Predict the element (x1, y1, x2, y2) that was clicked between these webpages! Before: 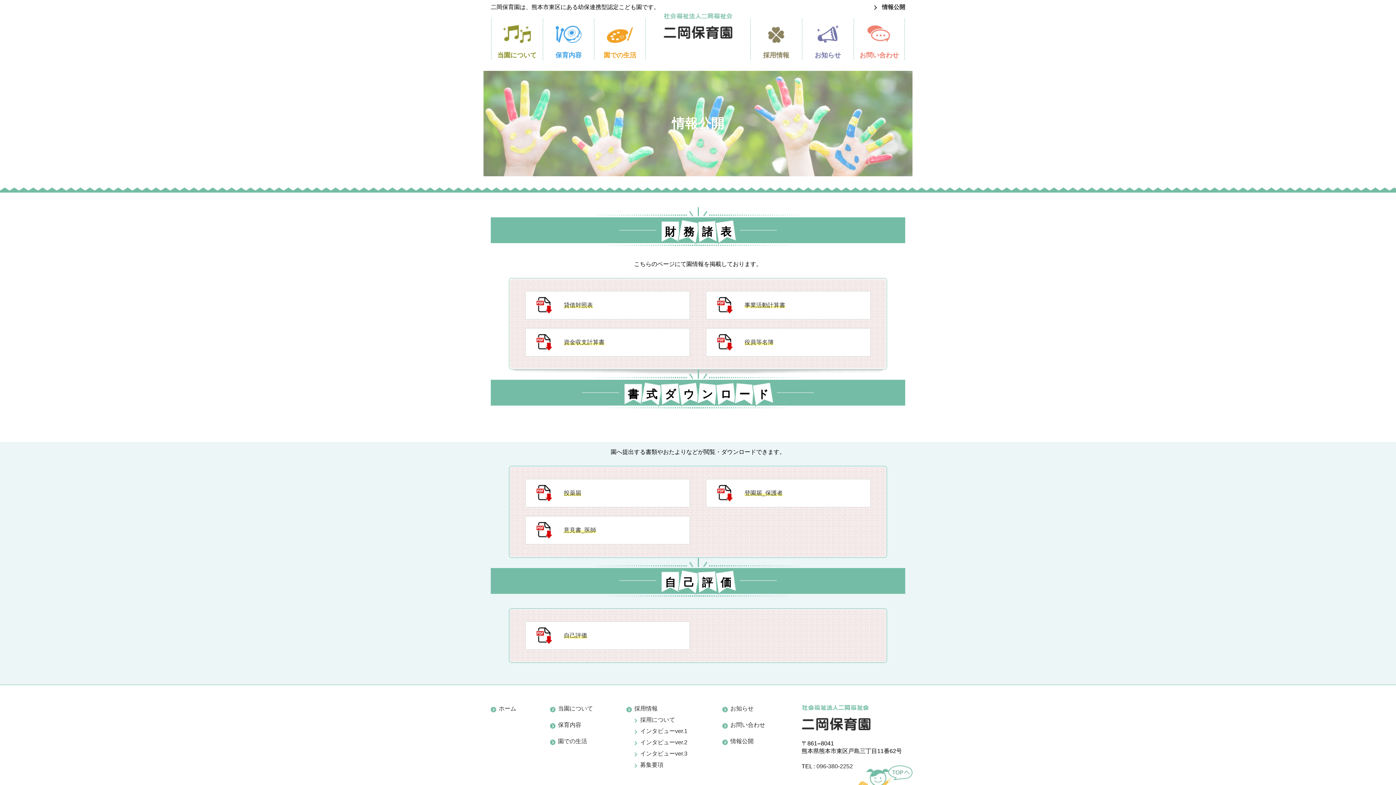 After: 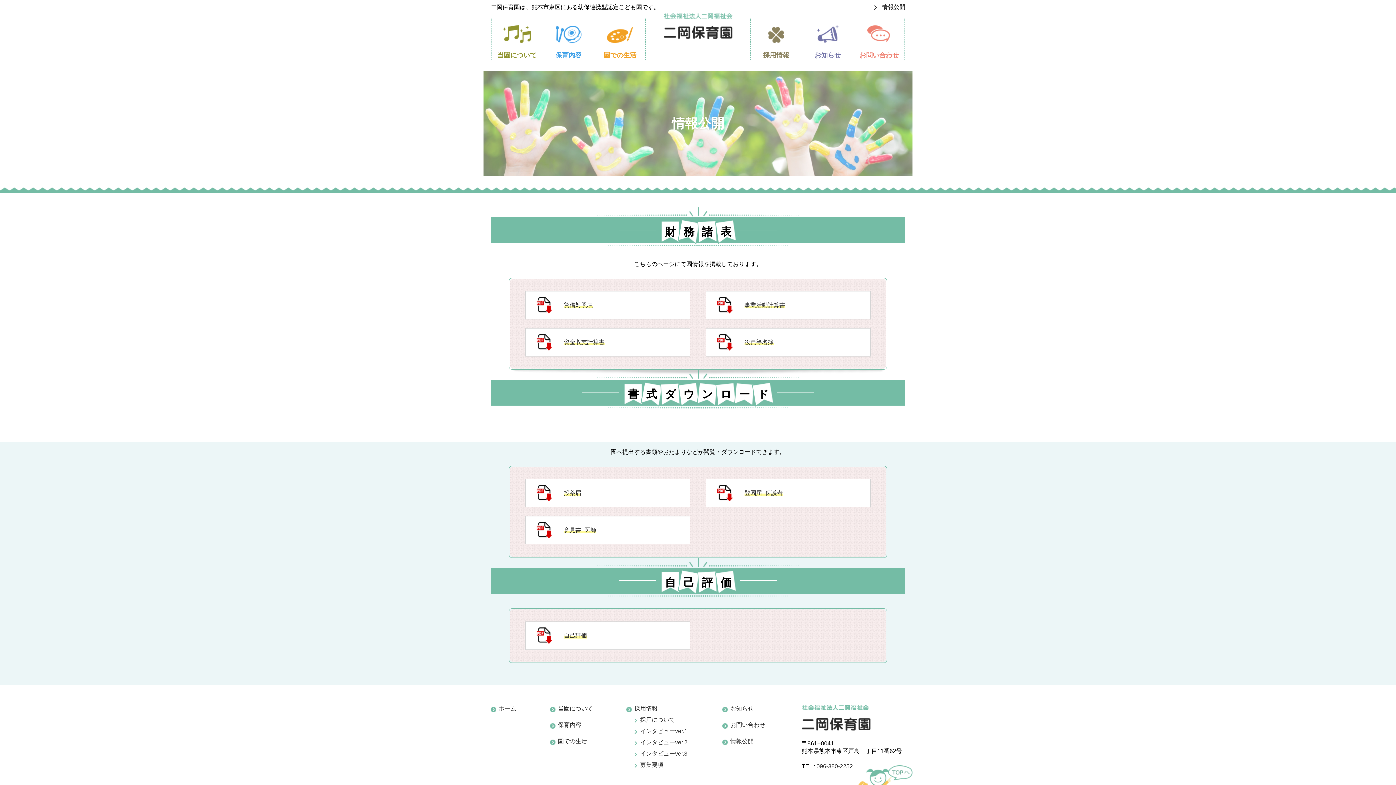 Action: bbox: (525, 621, 690, 650) label: 自己評価